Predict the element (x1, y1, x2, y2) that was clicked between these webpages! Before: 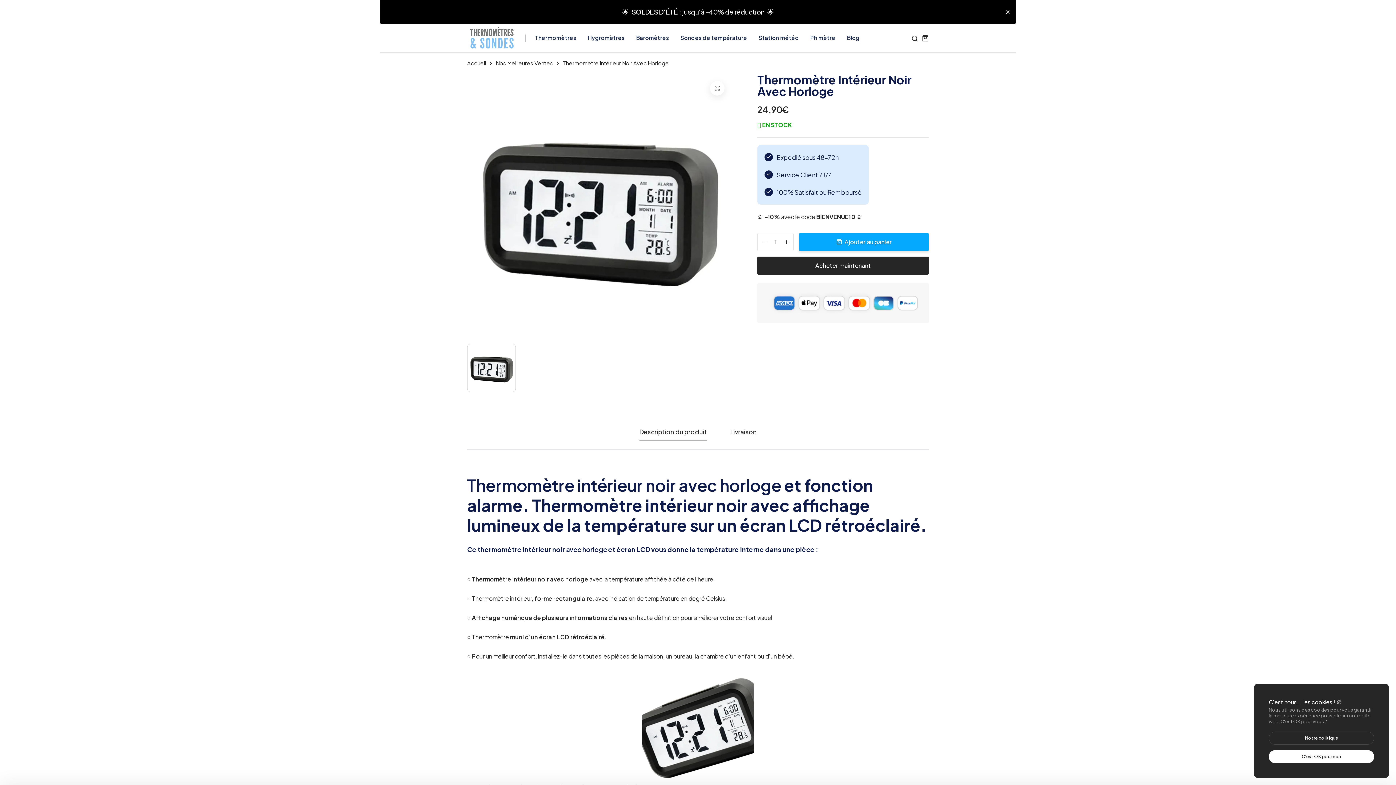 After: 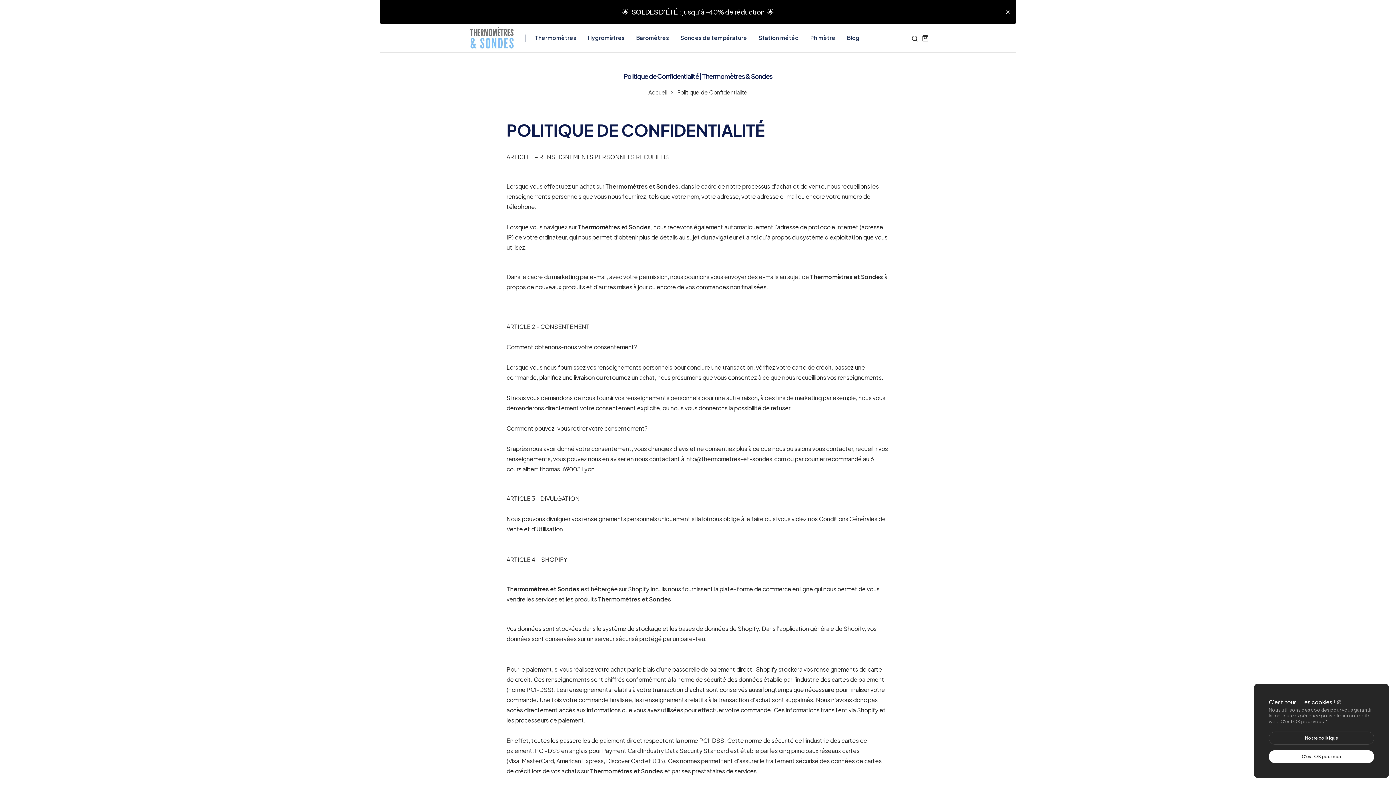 Action: label: btn bbox: (1269, 732, 1374, 745)